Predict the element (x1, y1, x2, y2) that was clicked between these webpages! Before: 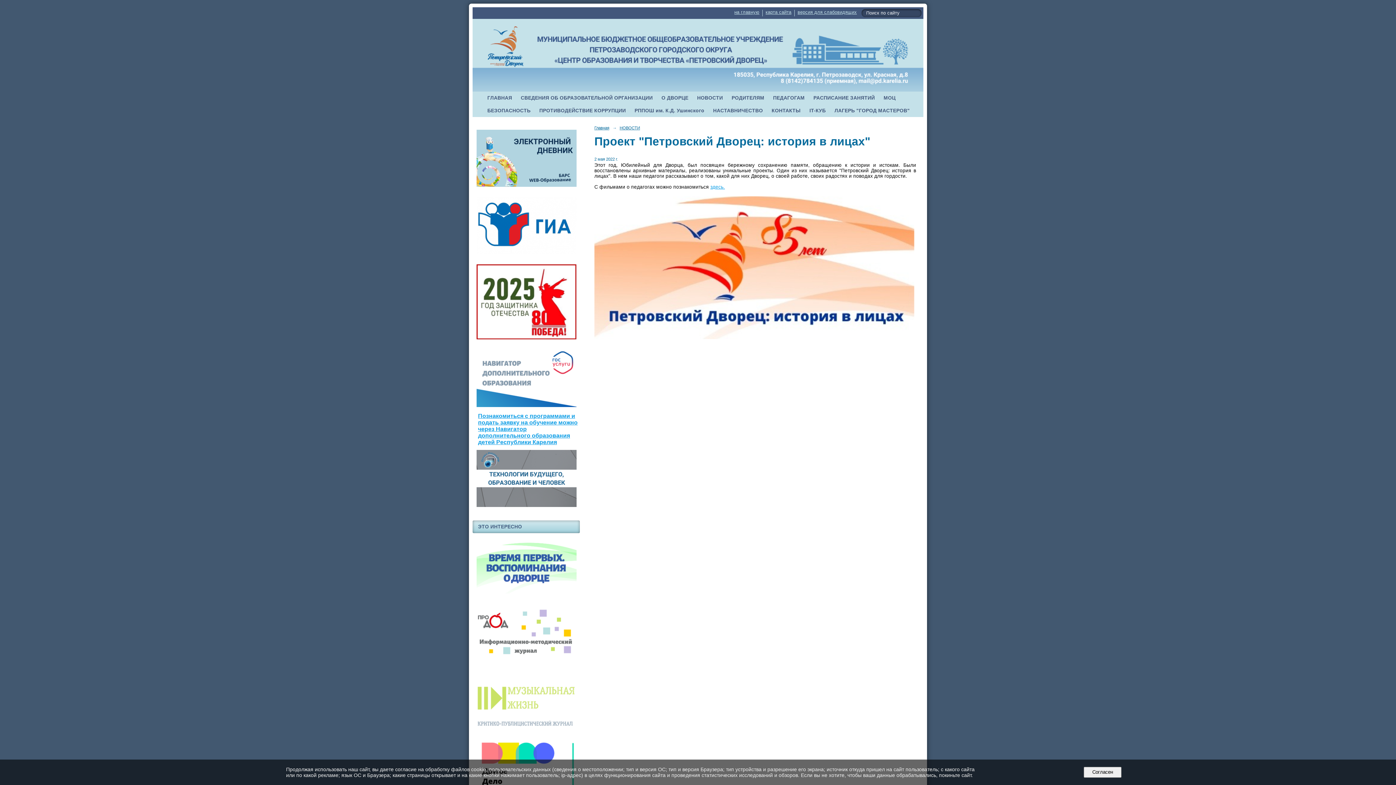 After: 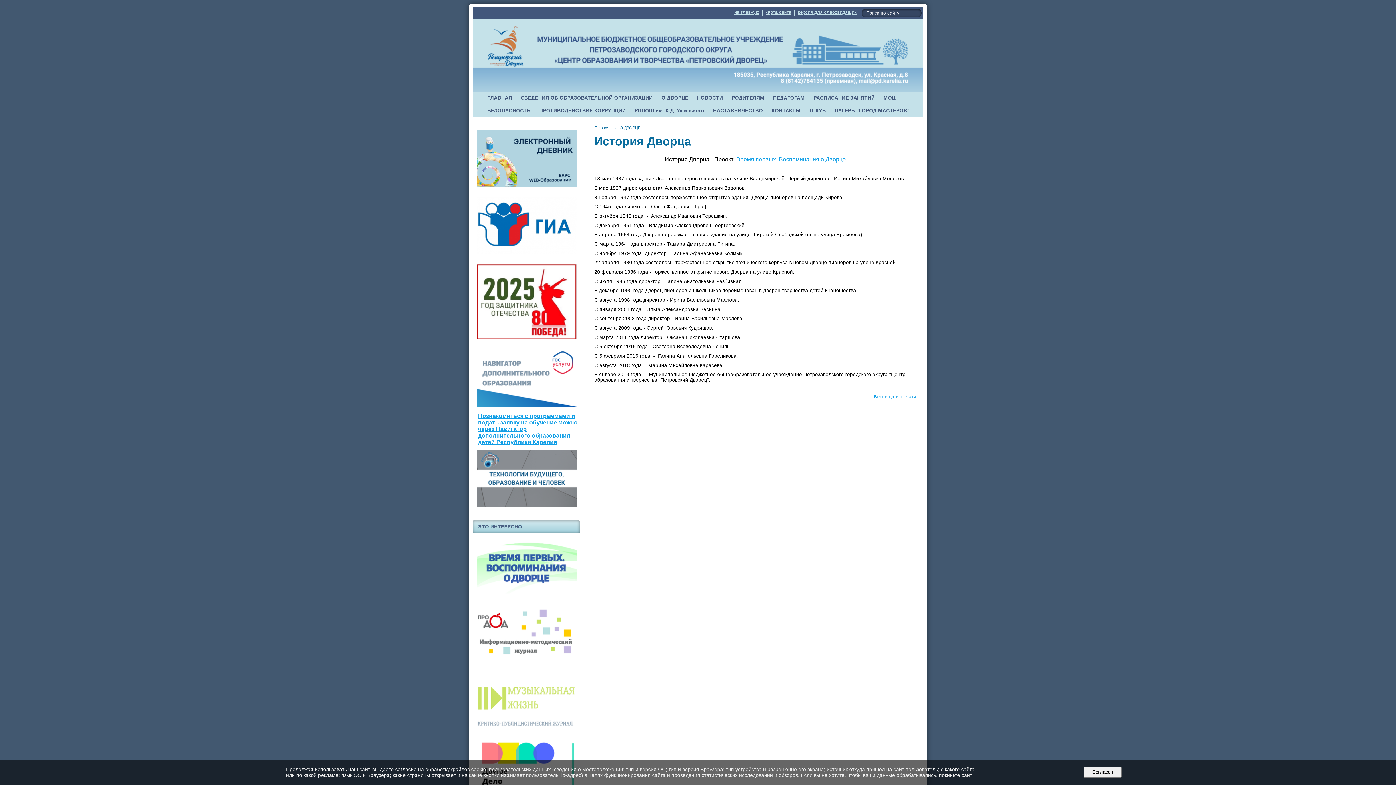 Action: bbox: (661, 95, 688, 100) label: О ДВОРЦЕ